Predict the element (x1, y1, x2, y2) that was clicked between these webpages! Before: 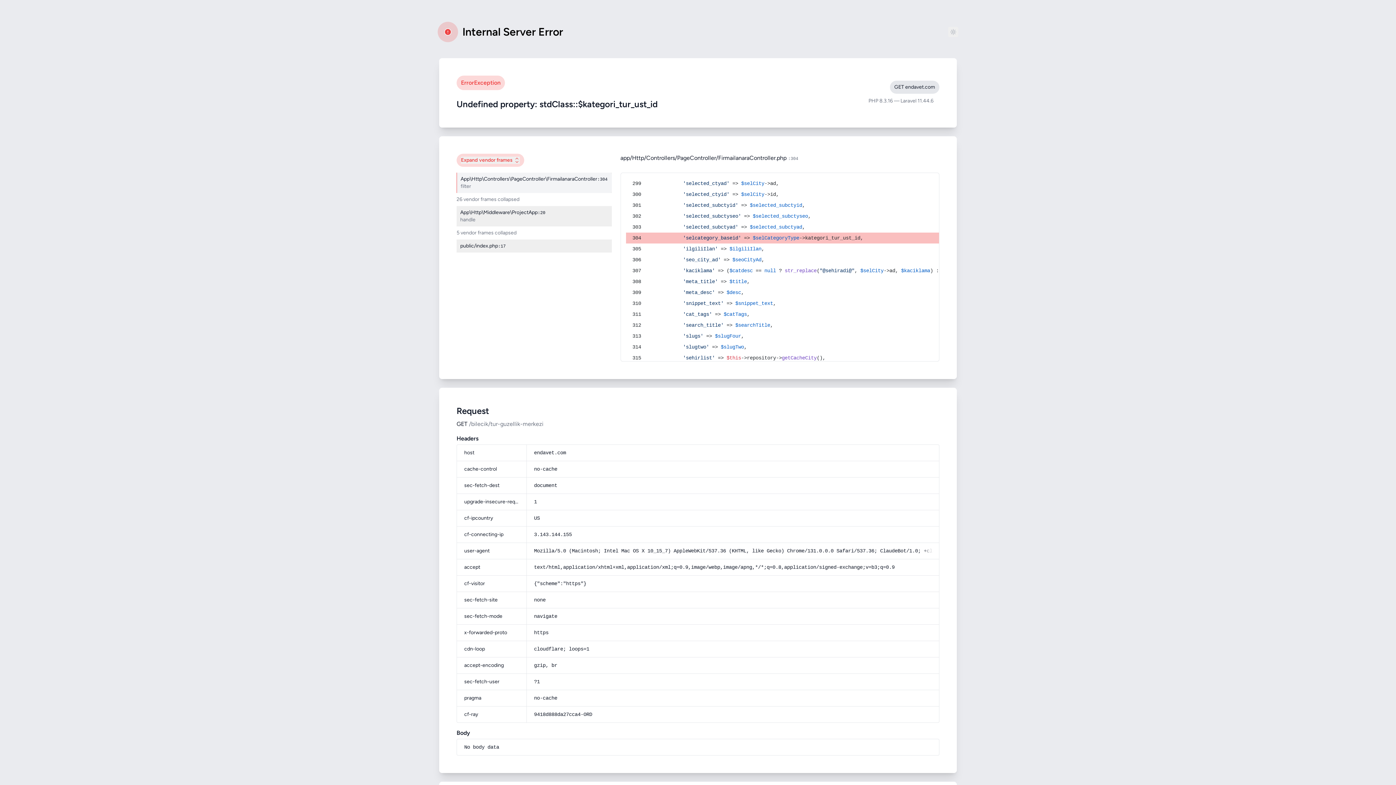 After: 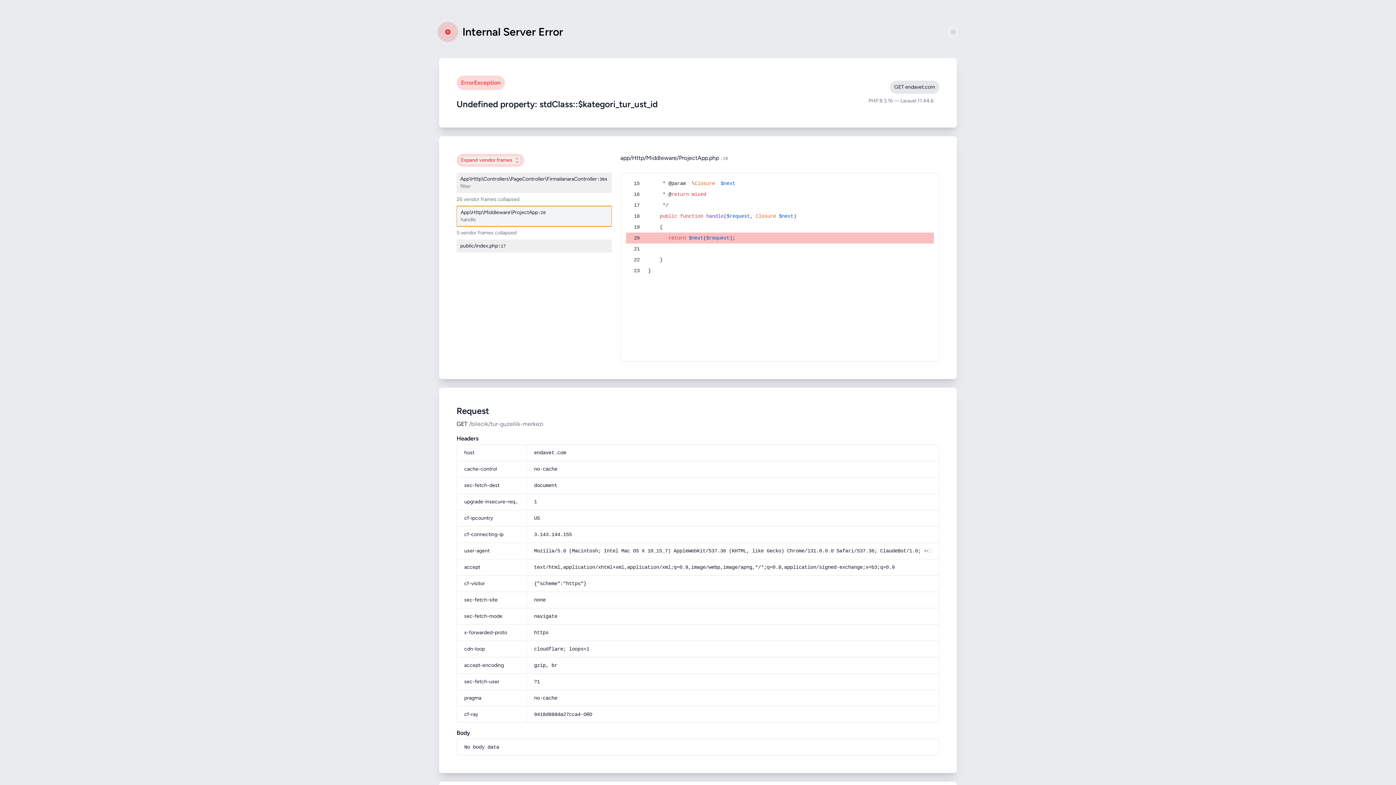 Action: label: App\Http\Middleware\ProjectApp
:20
handle bbox: (456, 206, 611, 226)